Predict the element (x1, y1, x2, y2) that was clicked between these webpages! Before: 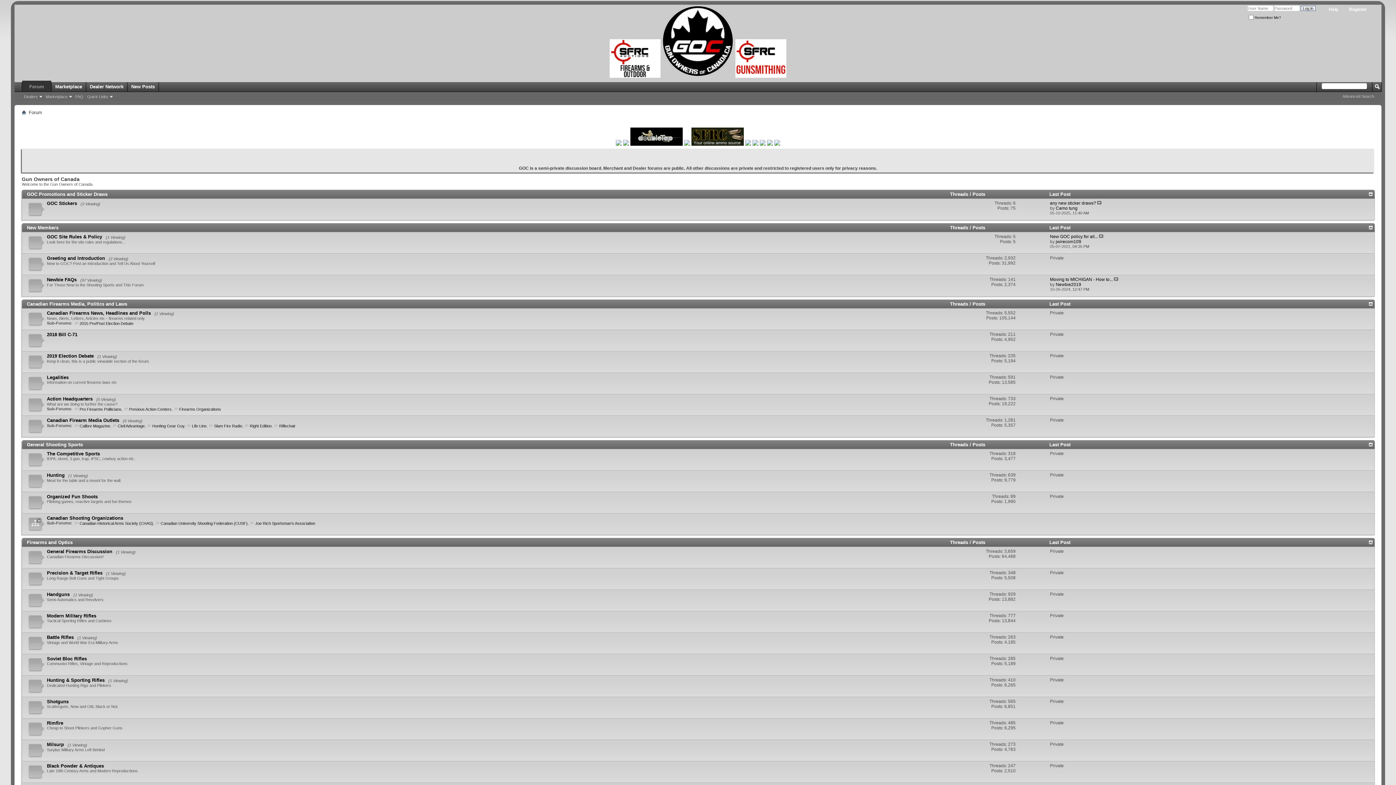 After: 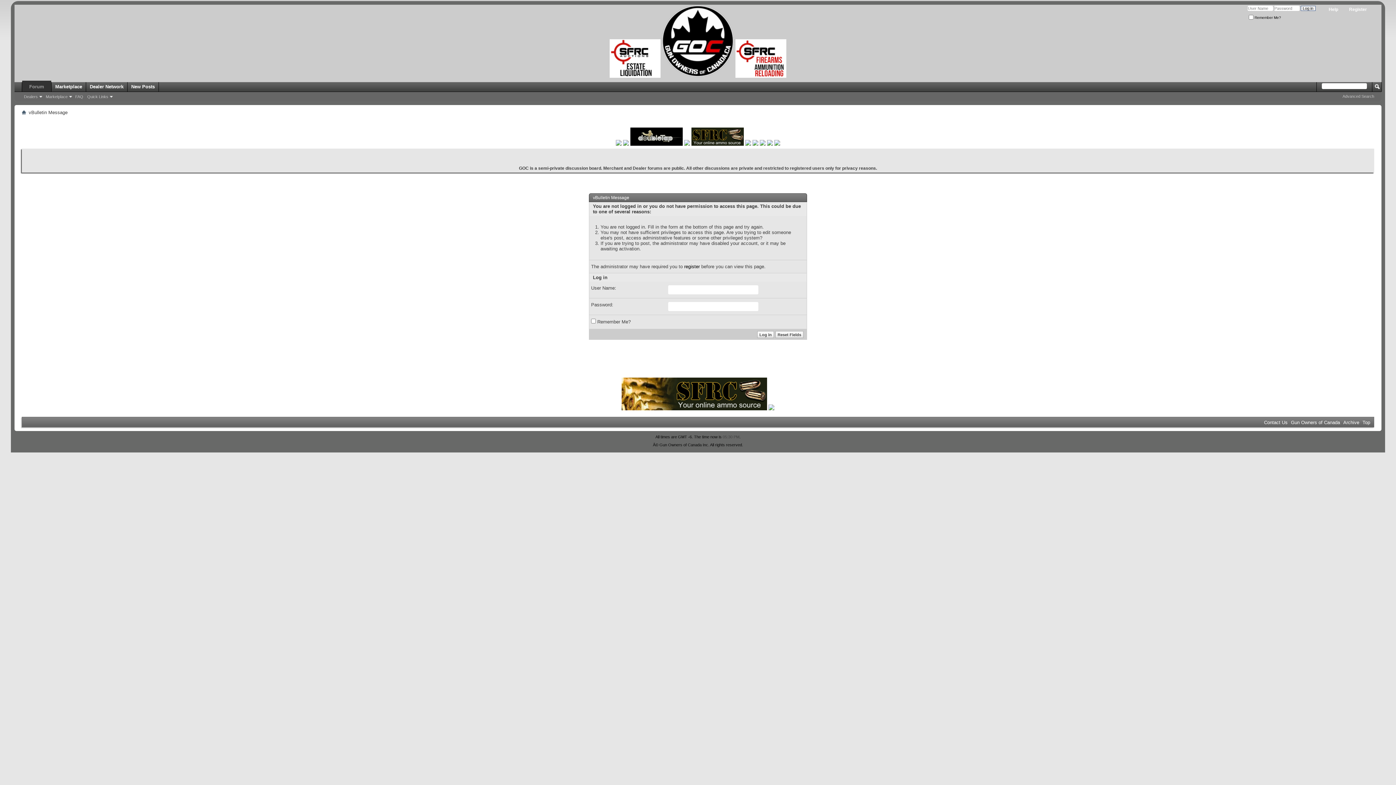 Action: bbox: (127, 82, 158, 91) label: New Posts